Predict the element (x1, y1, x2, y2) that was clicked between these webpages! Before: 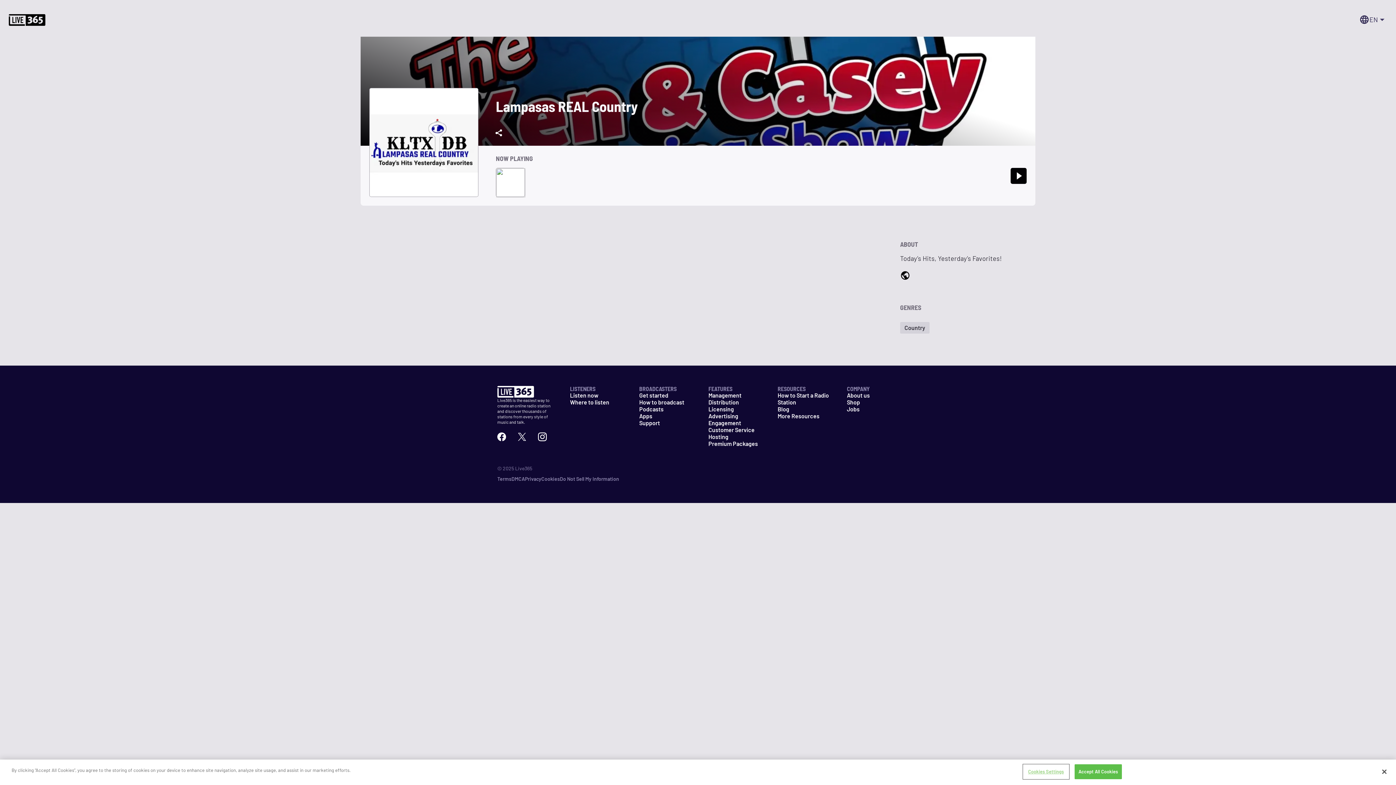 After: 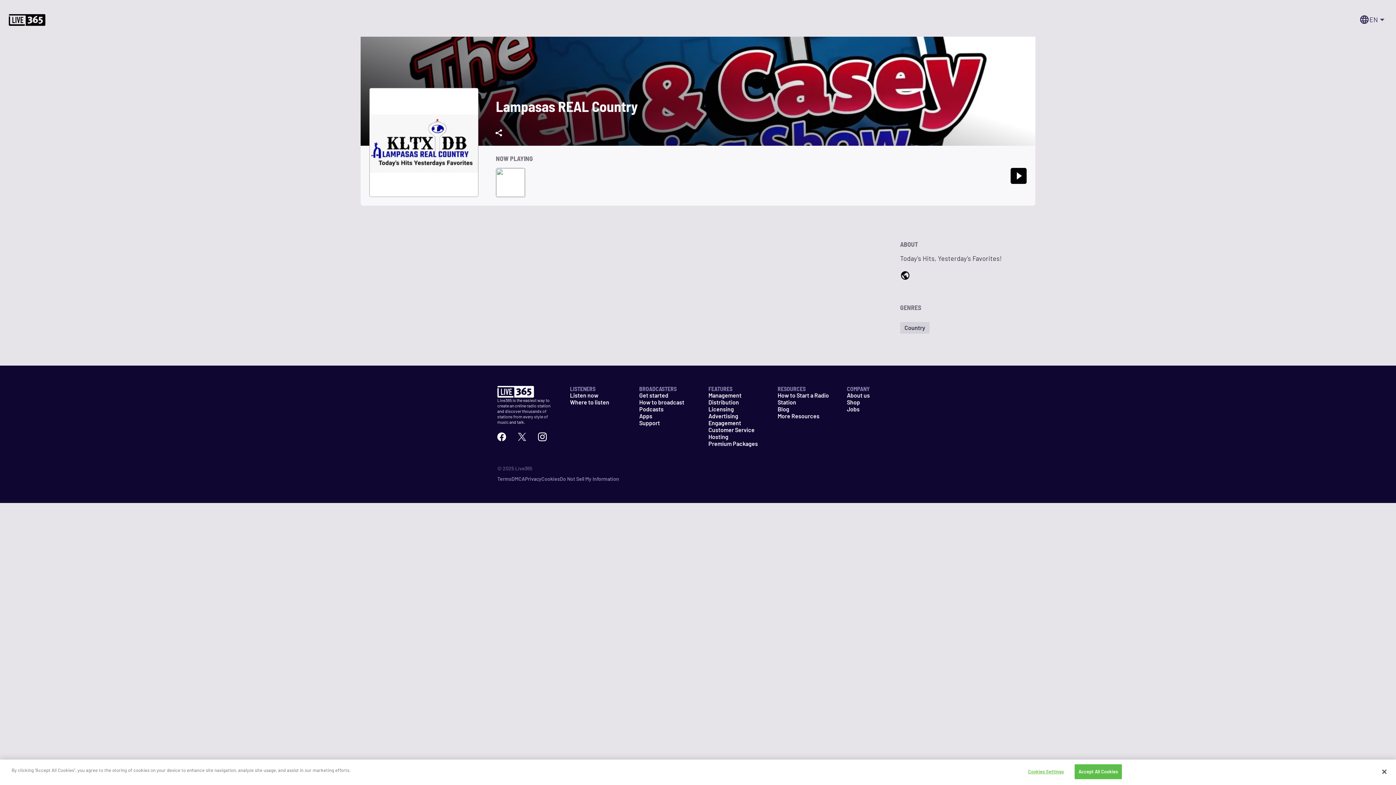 Action: bbox: (487, 124, 510, 141)